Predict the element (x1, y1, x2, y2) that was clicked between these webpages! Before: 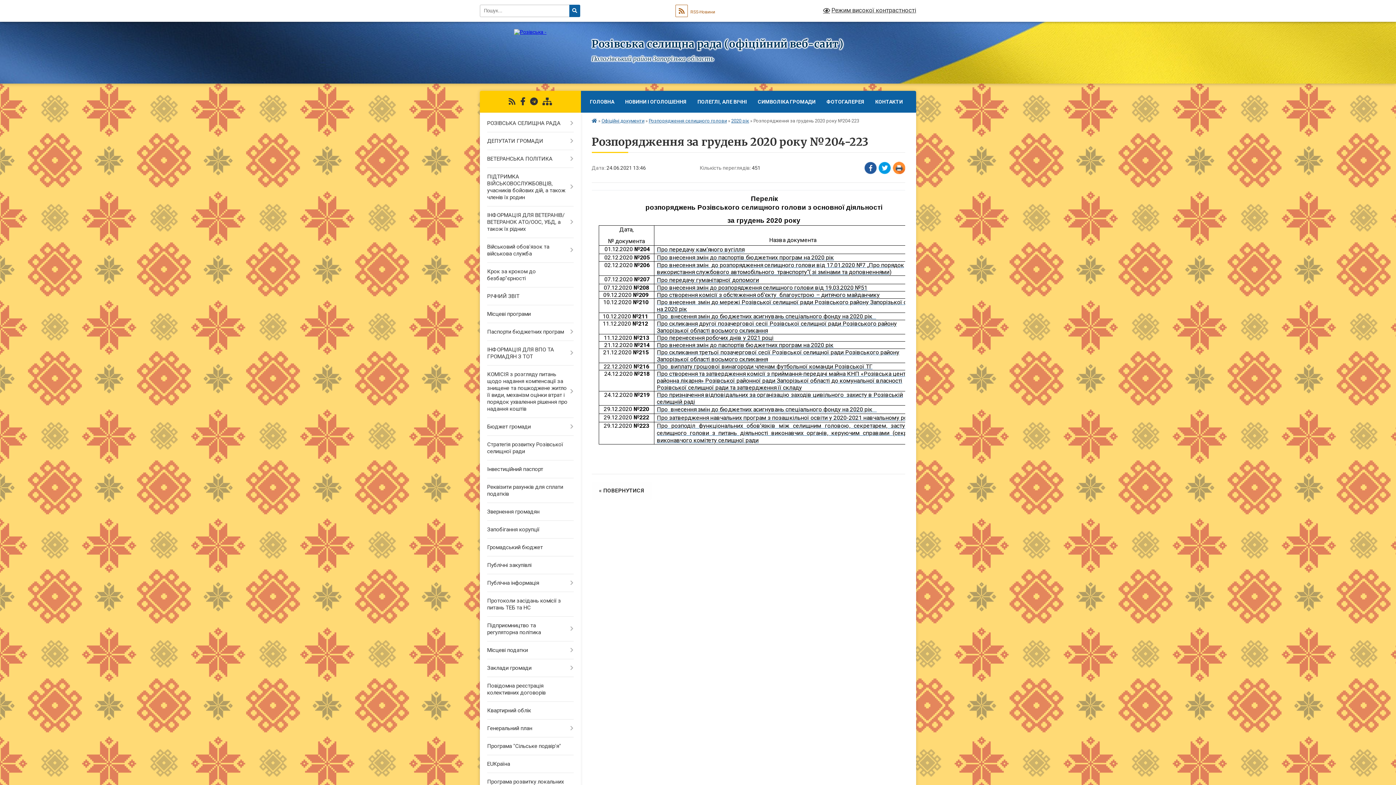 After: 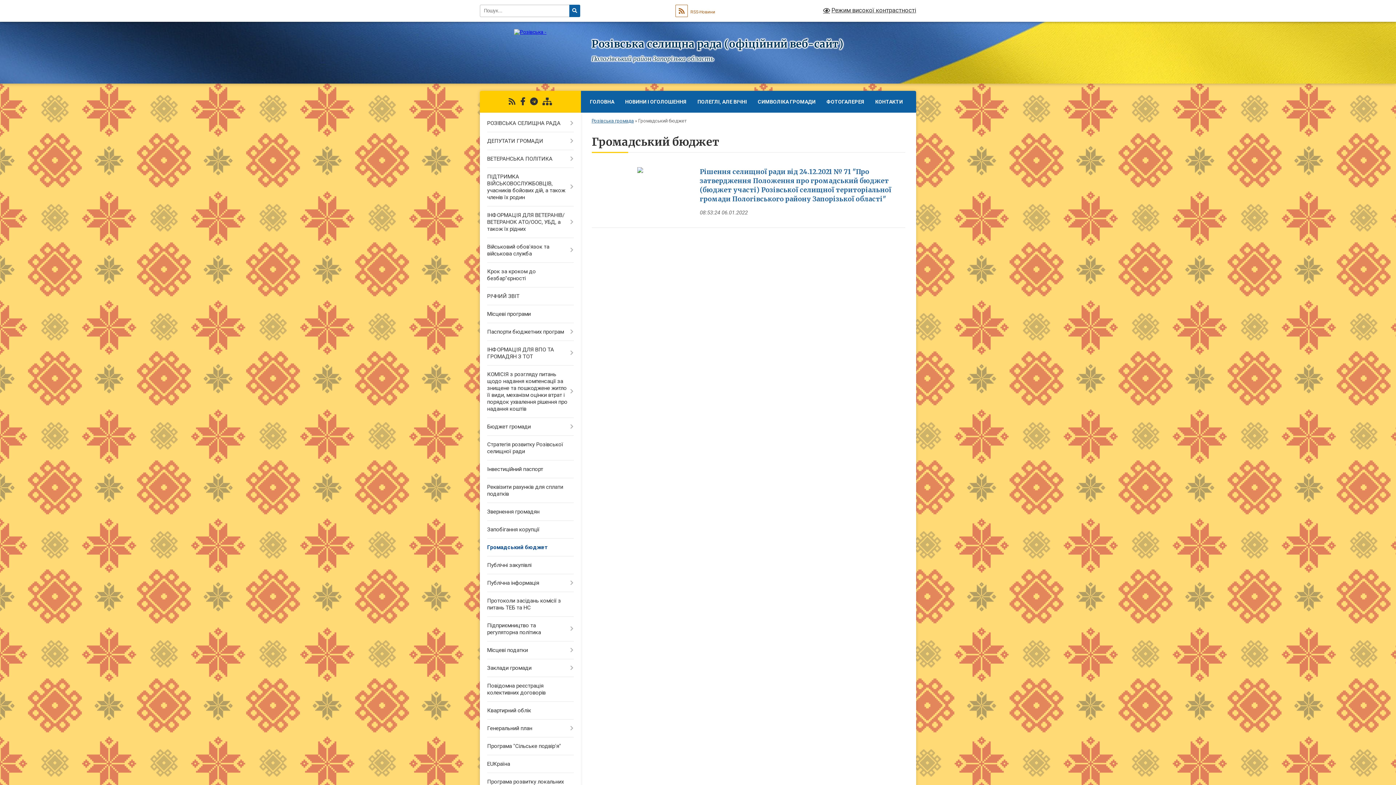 Action: label: Громадський бюджет bbox: (480, 538, 580, 556)